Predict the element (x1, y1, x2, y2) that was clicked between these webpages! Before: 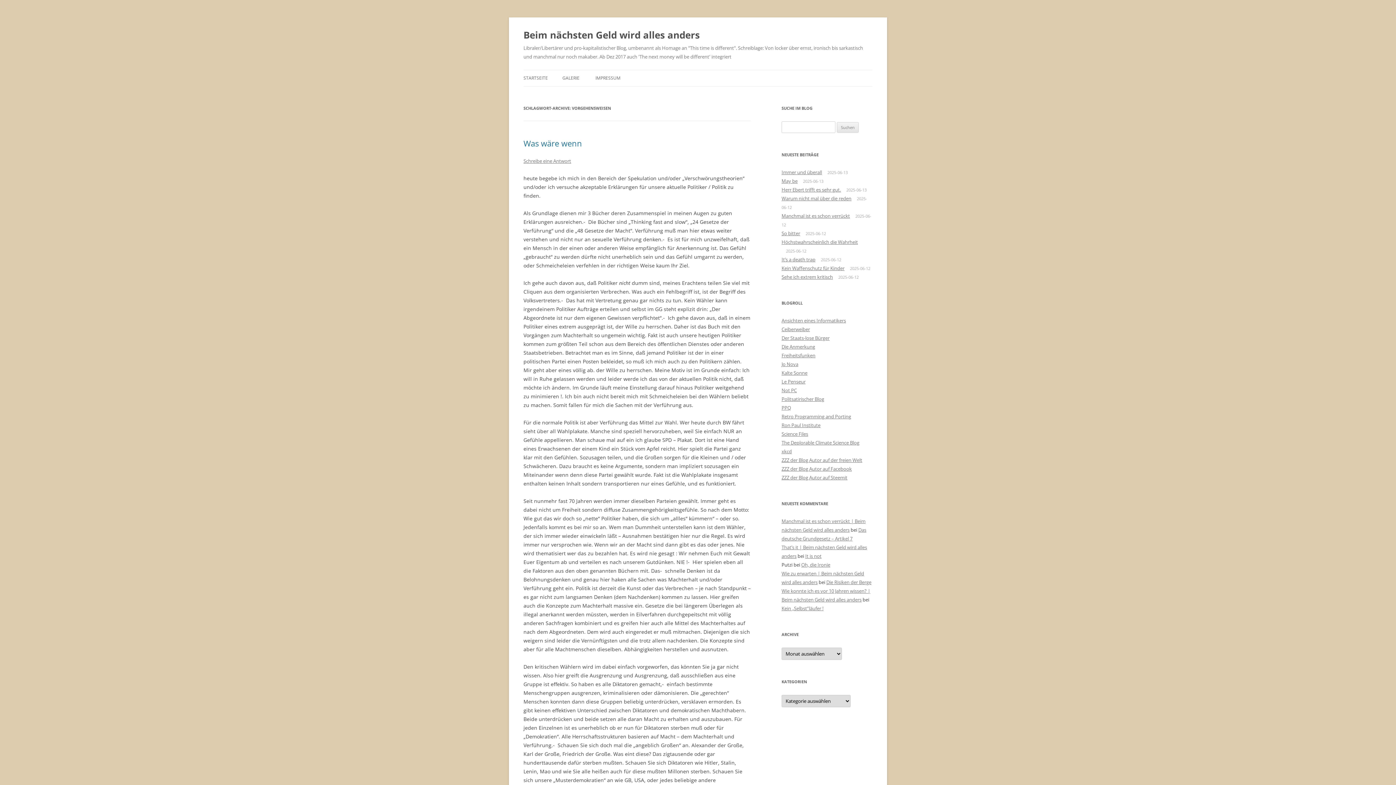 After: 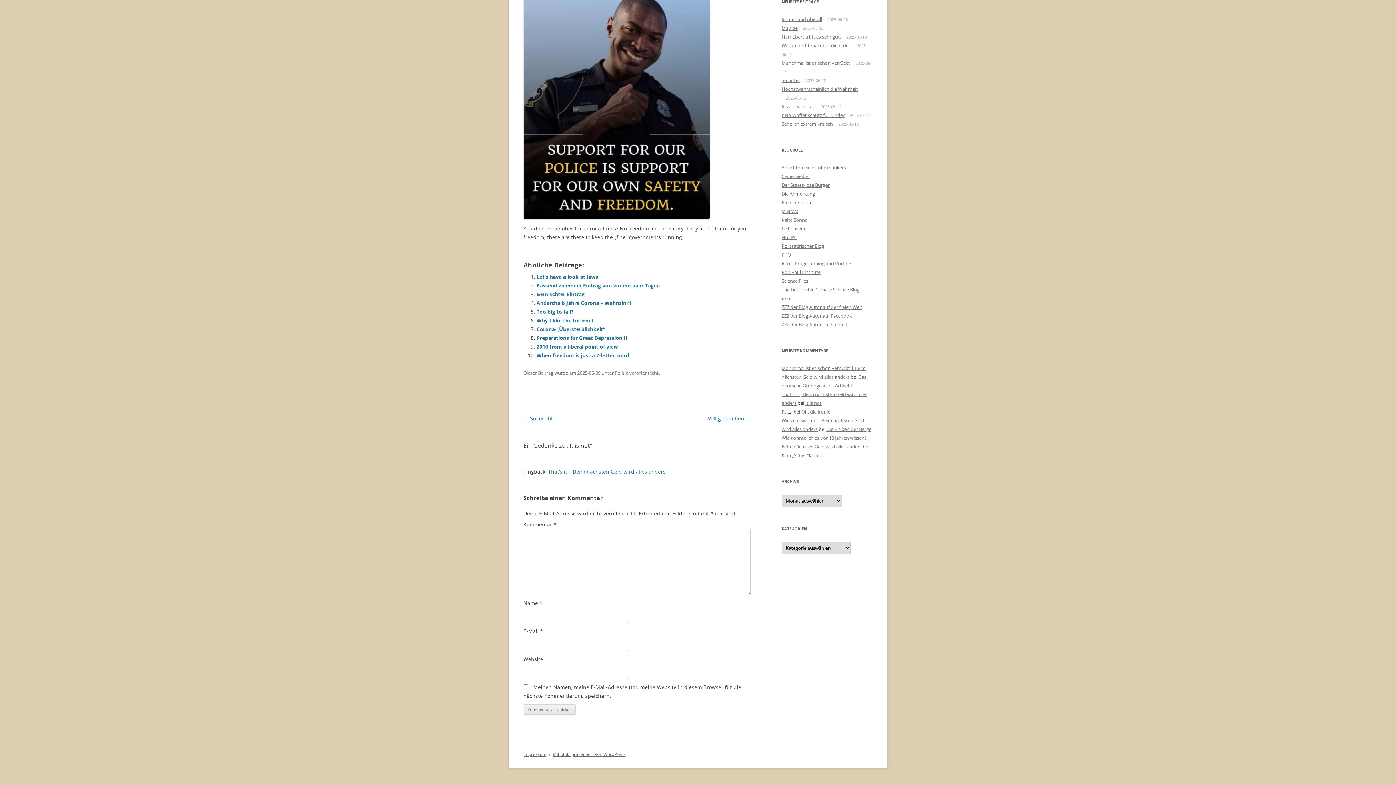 Action: bbox: (805, 553, 821, 559) label: It is not